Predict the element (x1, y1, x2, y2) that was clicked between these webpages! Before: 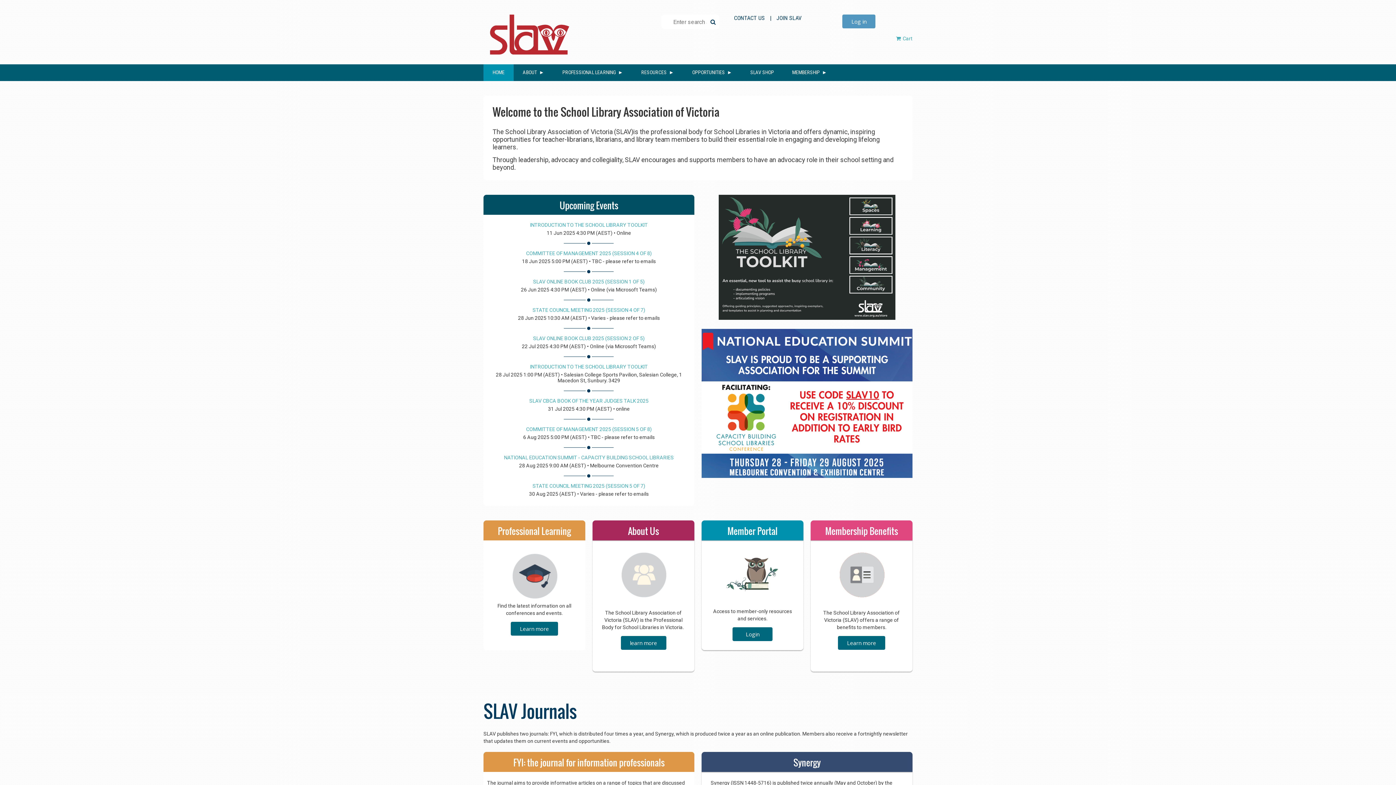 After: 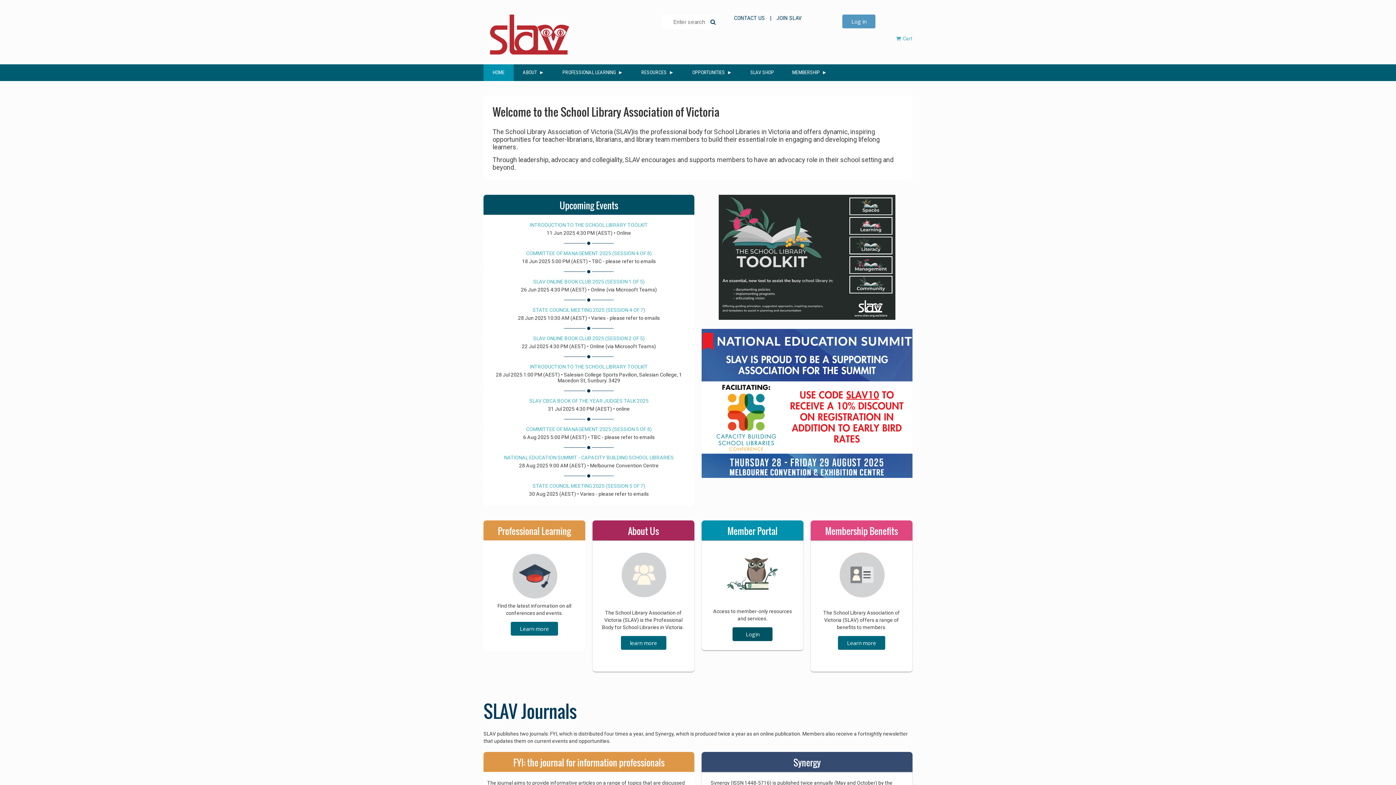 Action: bbox: (732, 627, 772, 641) label: Login